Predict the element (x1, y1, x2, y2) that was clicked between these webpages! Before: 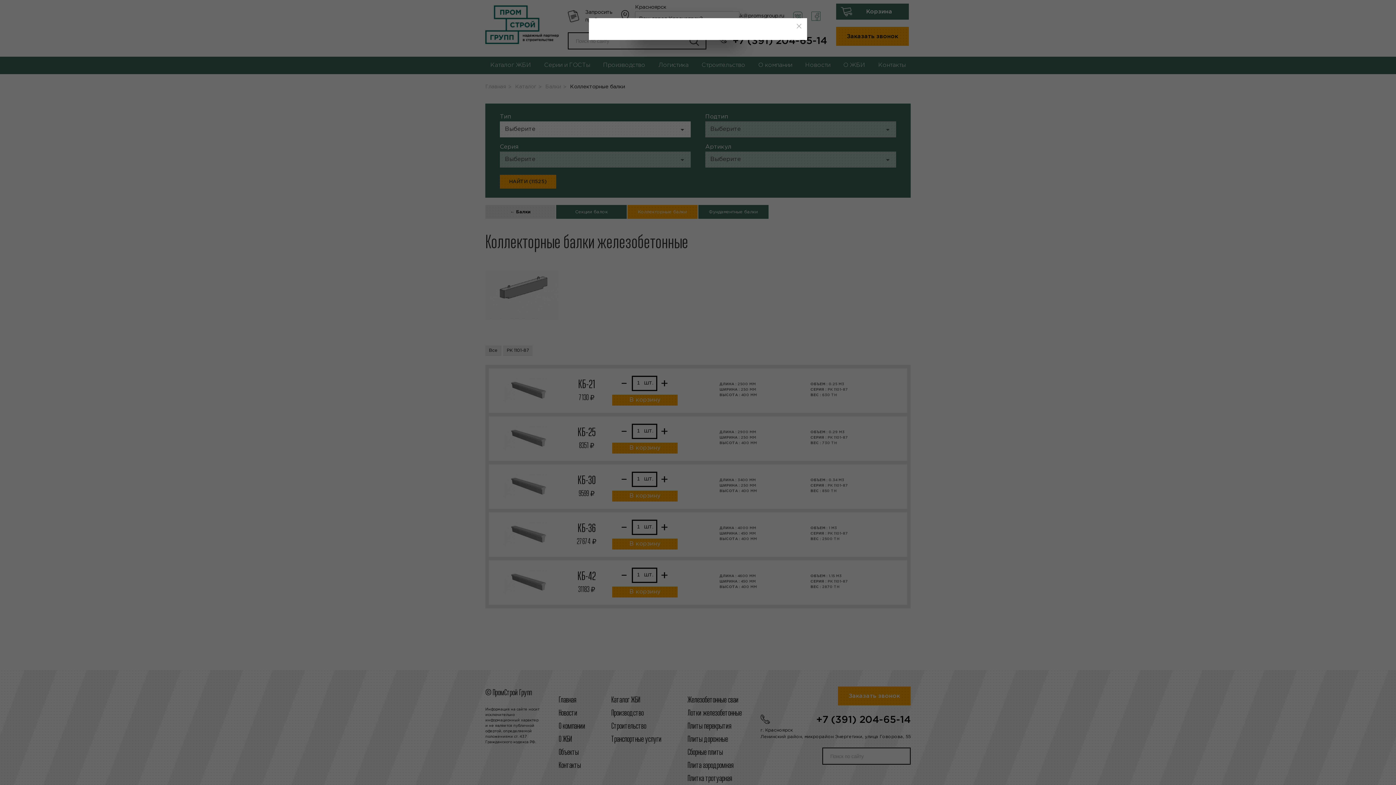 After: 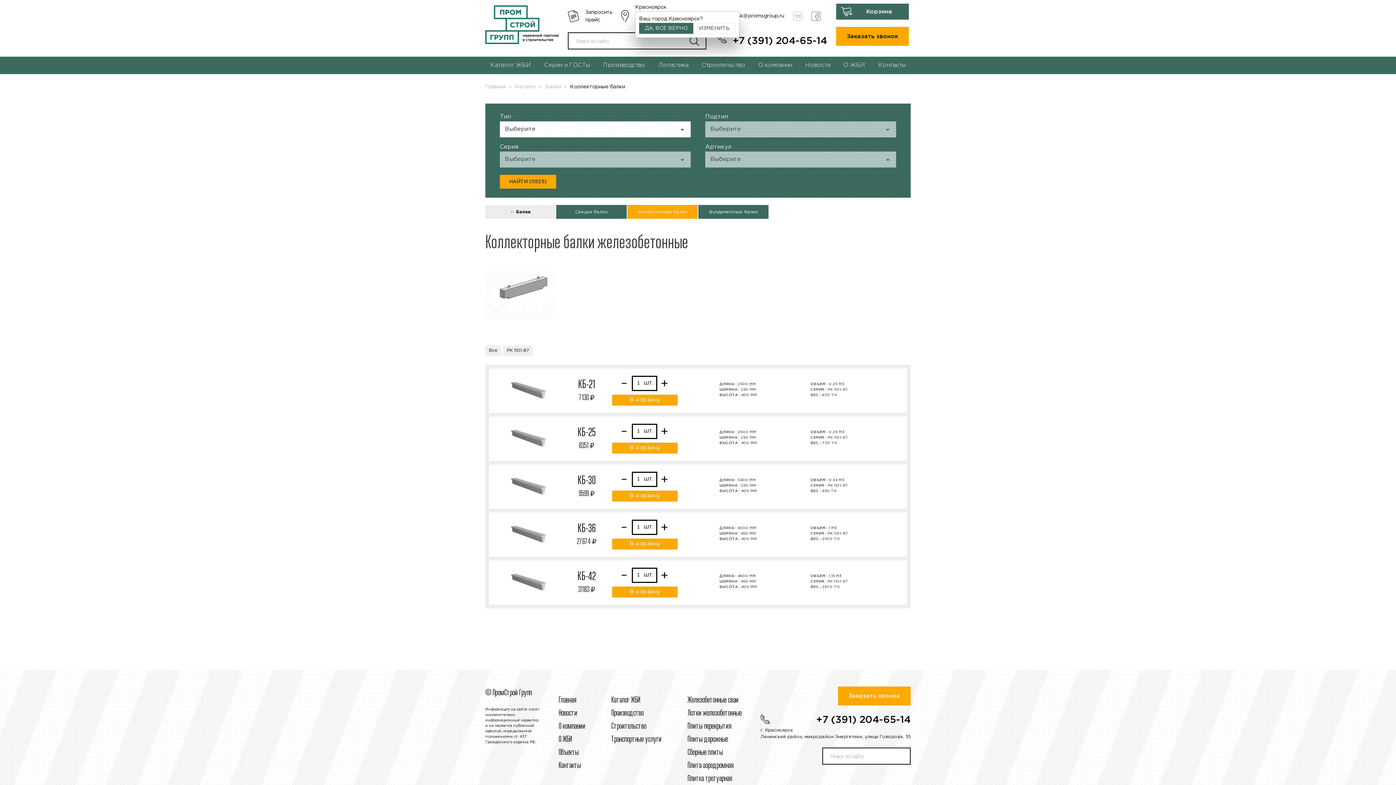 Action: bbox: (794, 21, 803, 30)